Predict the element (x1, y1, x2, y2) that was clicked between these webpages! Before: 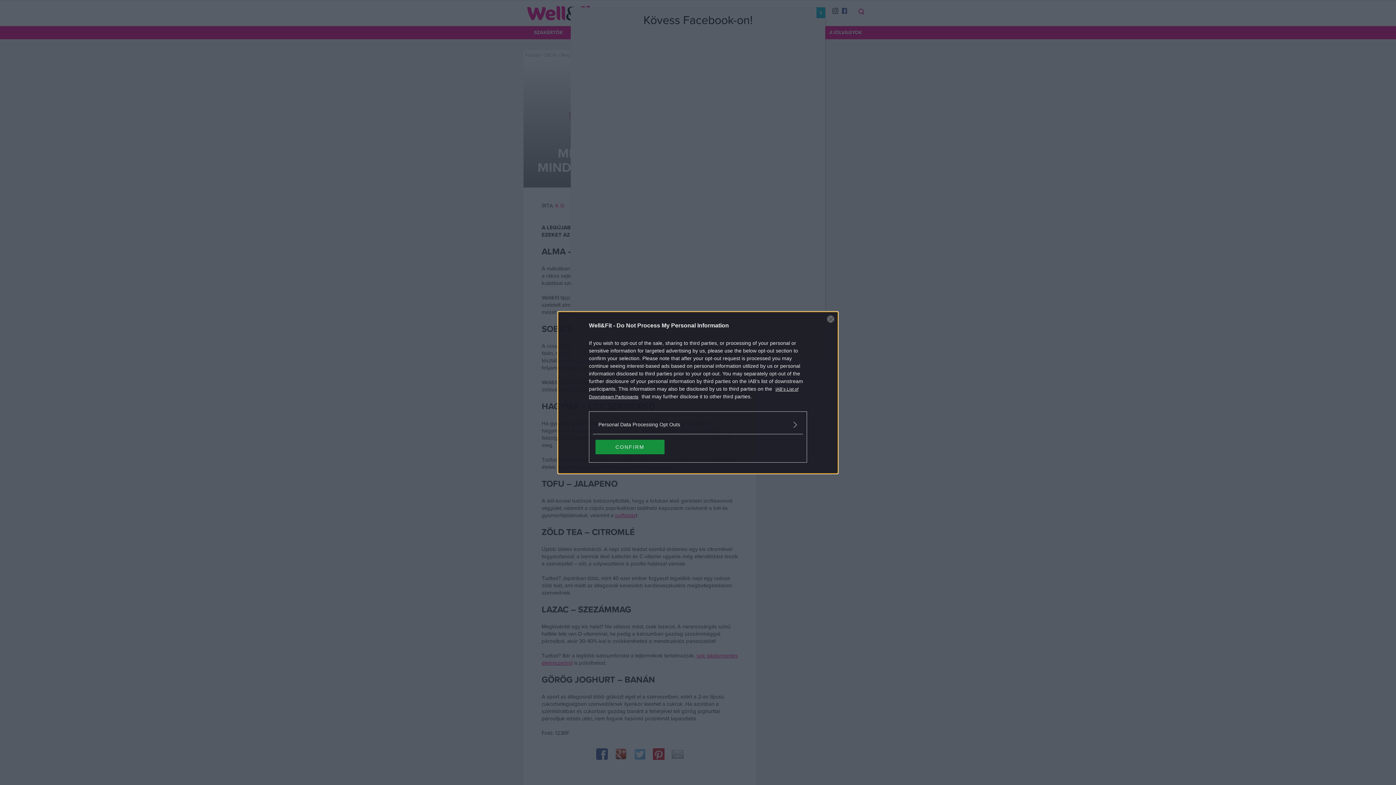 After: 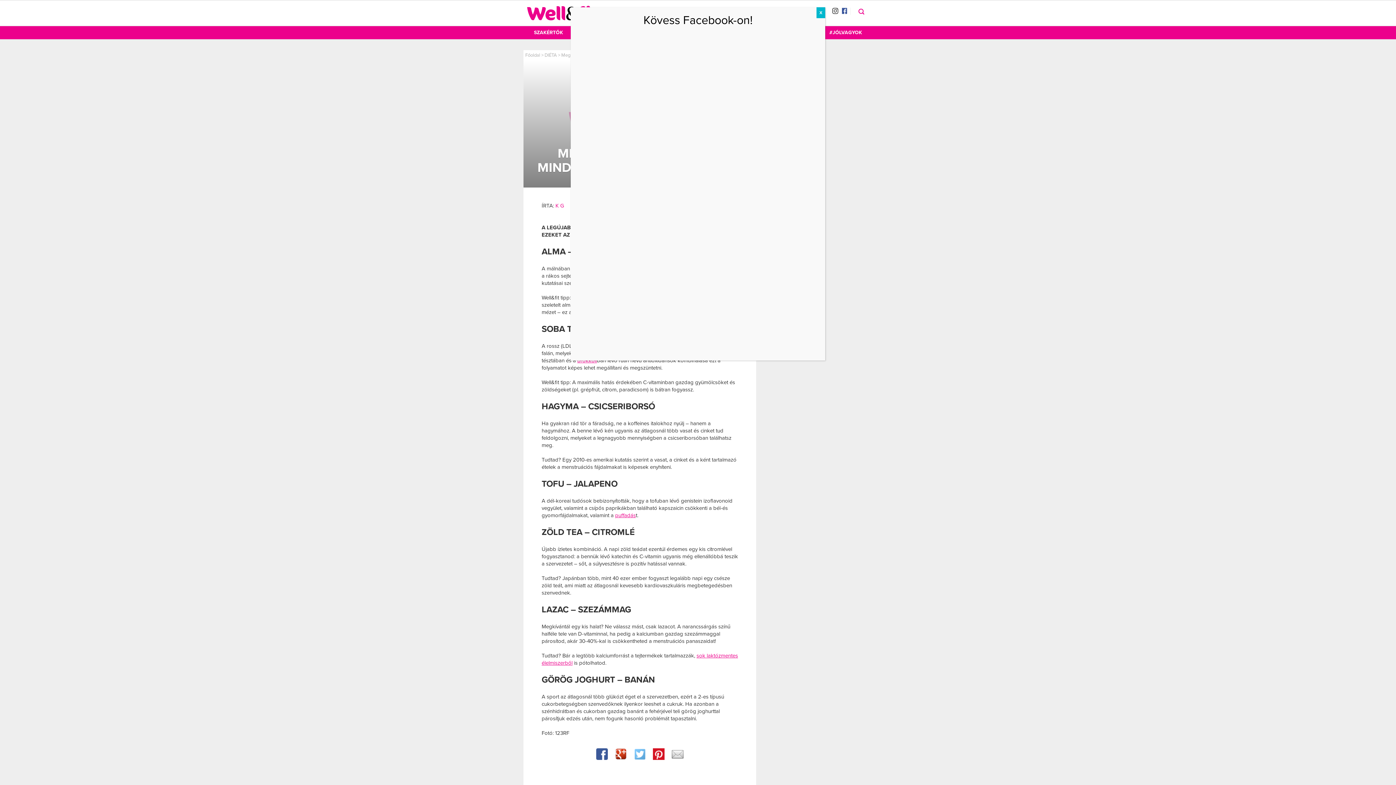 Action: bbox: (595, 439, 664, 454) label: CONFIRM